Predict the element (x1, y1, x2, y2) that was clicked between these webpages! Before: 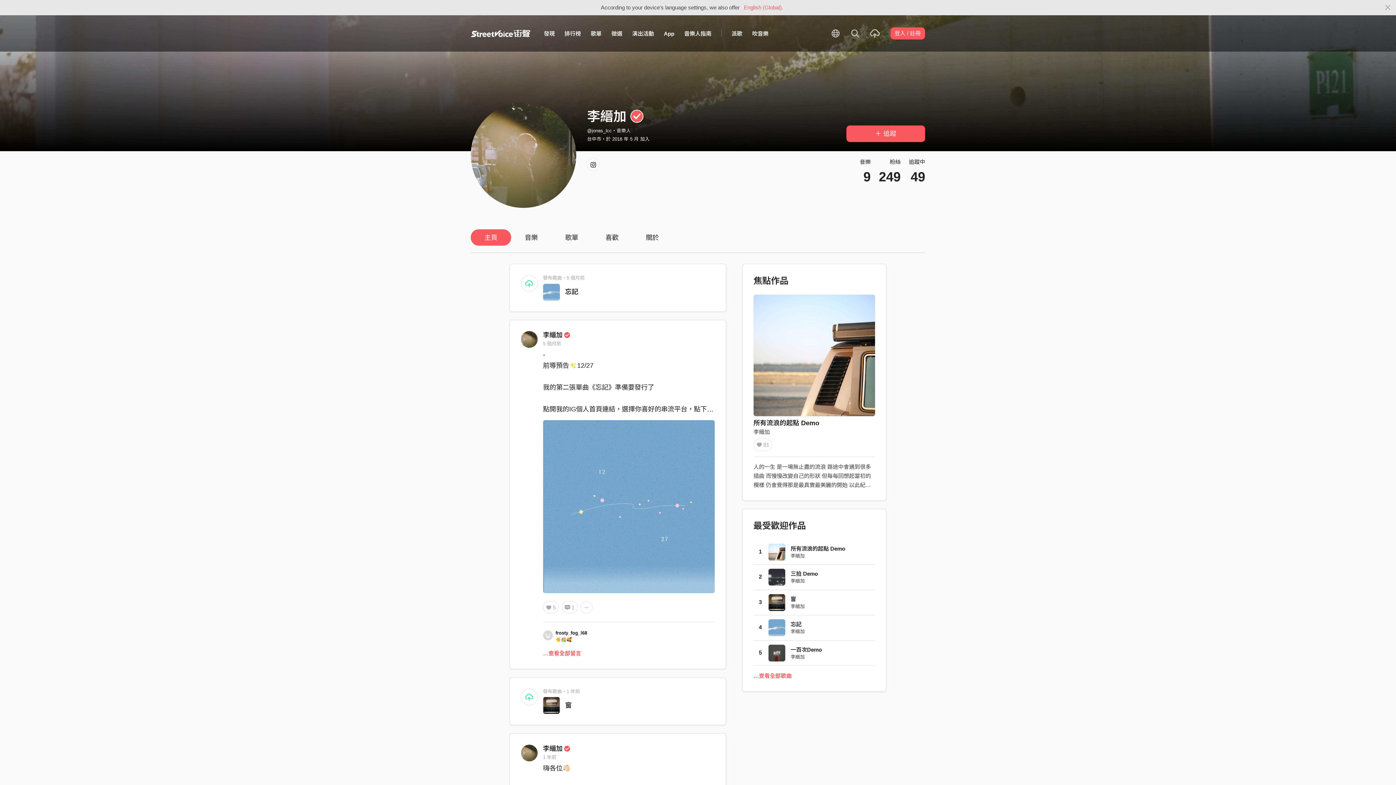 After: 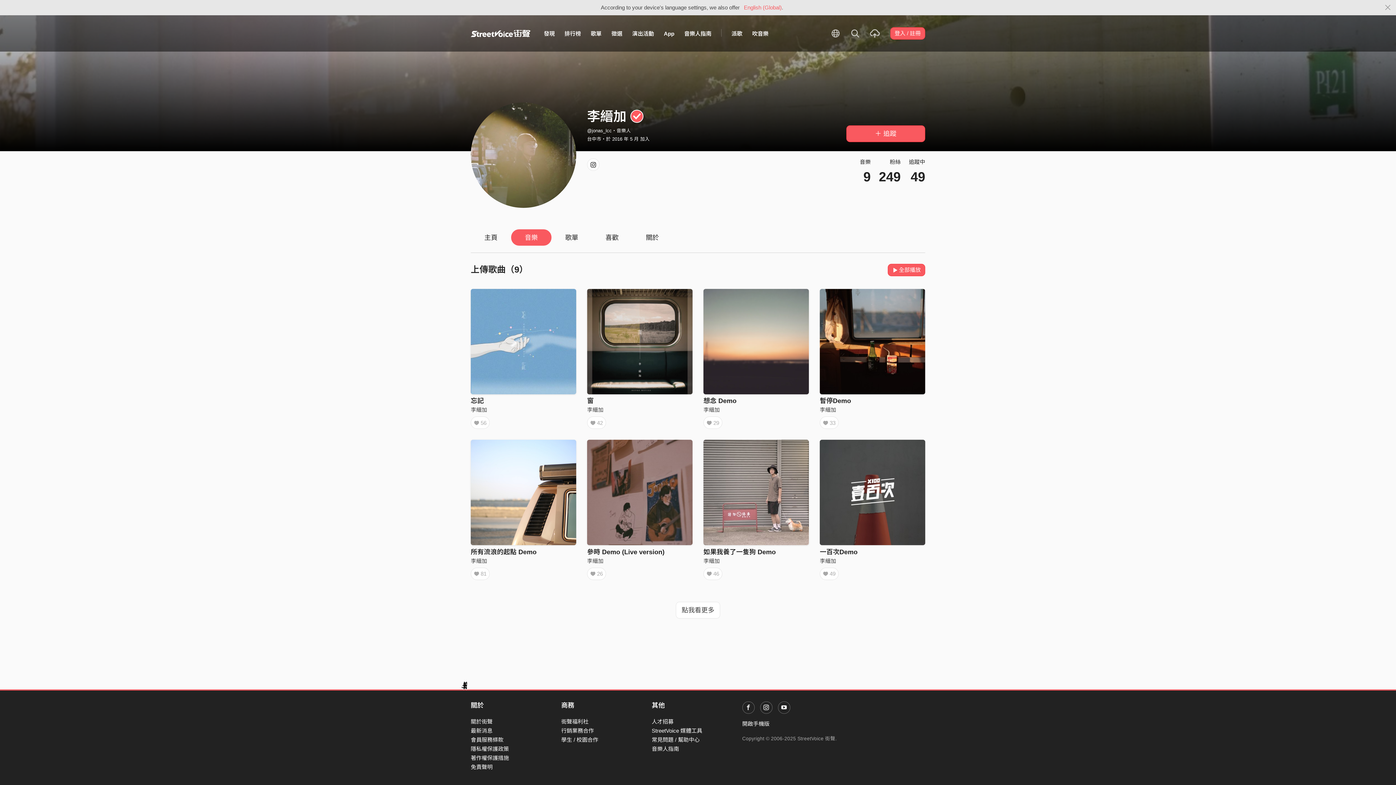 Action: bbox: (753, 673, 791, 679) label: …查看全部歌曲